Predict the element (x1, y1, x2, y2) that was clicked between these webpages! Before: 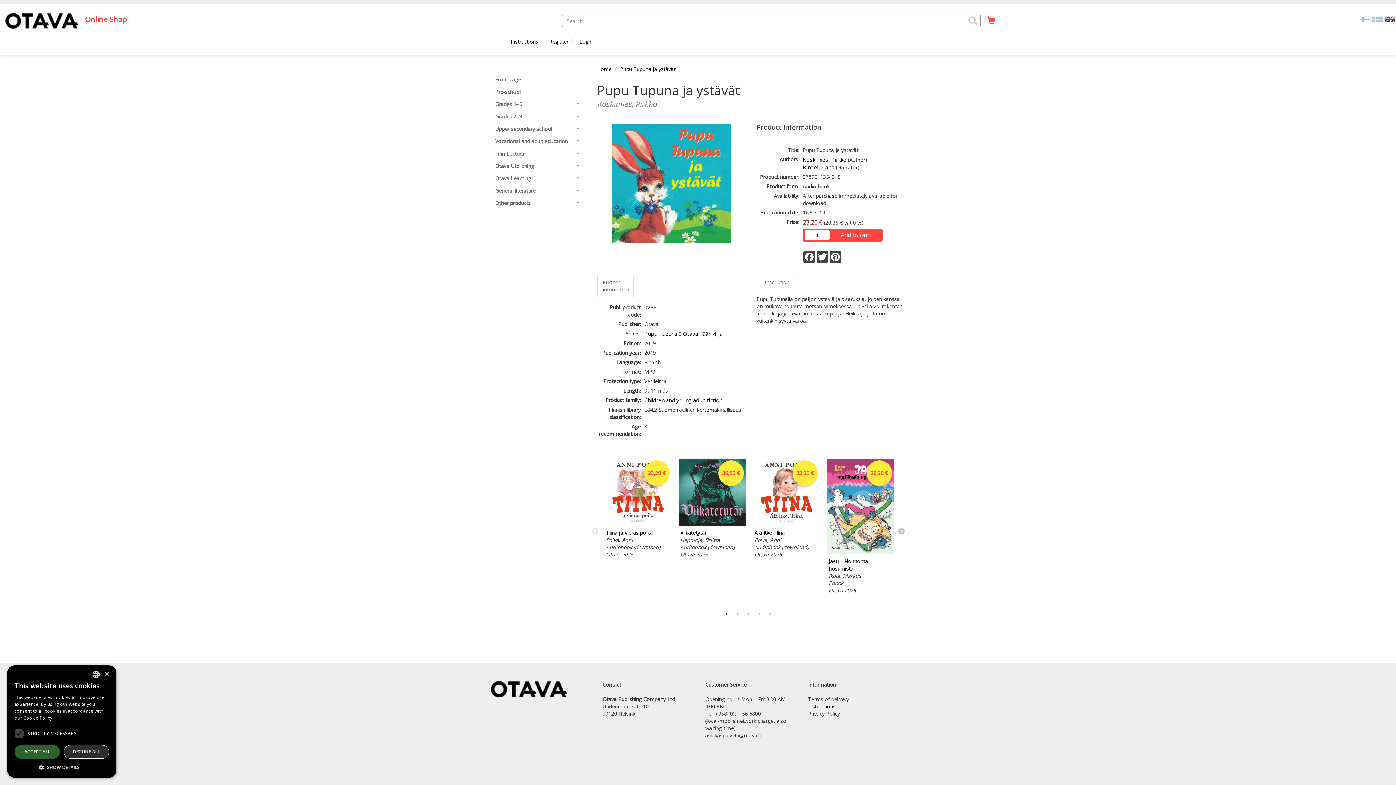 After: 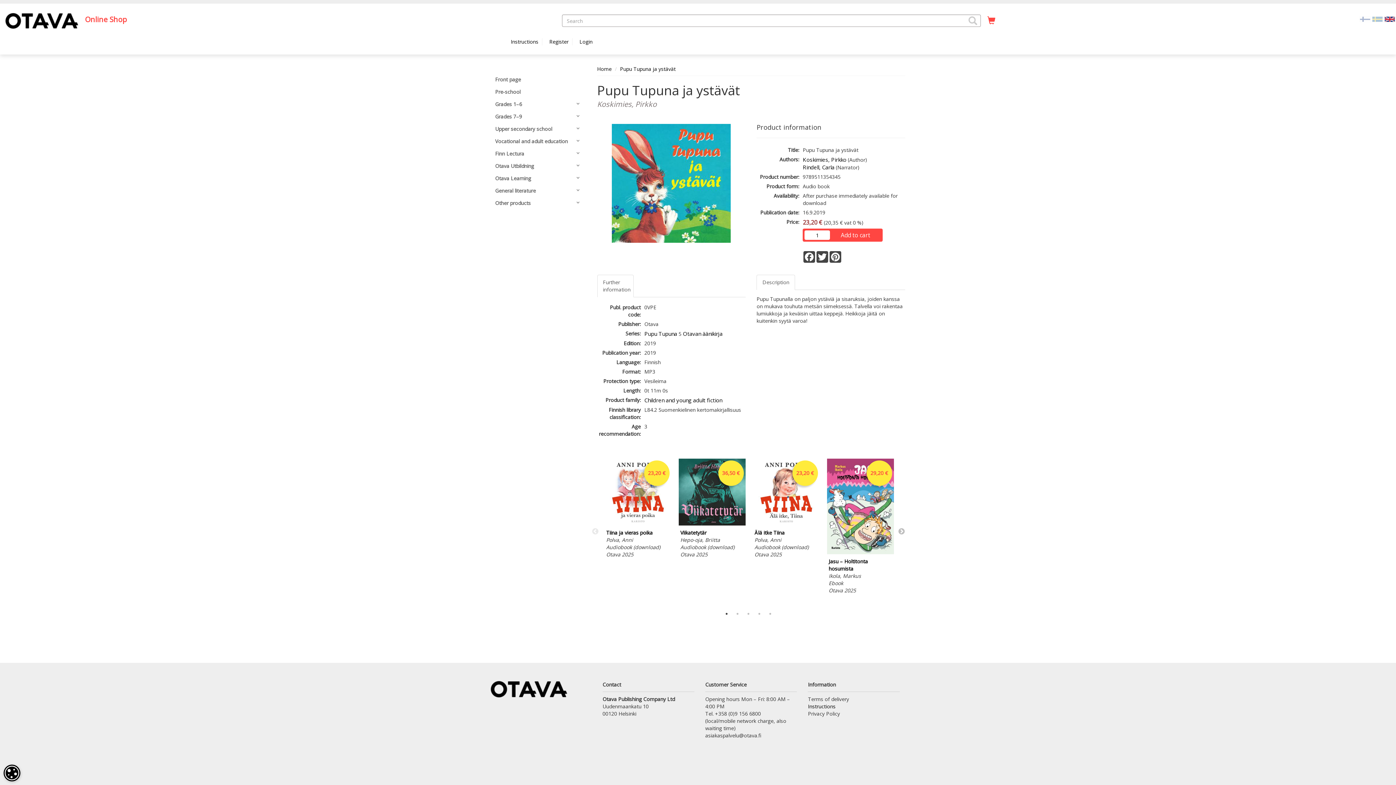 Action: bbox: (103, 671, 109, 677) label: Close